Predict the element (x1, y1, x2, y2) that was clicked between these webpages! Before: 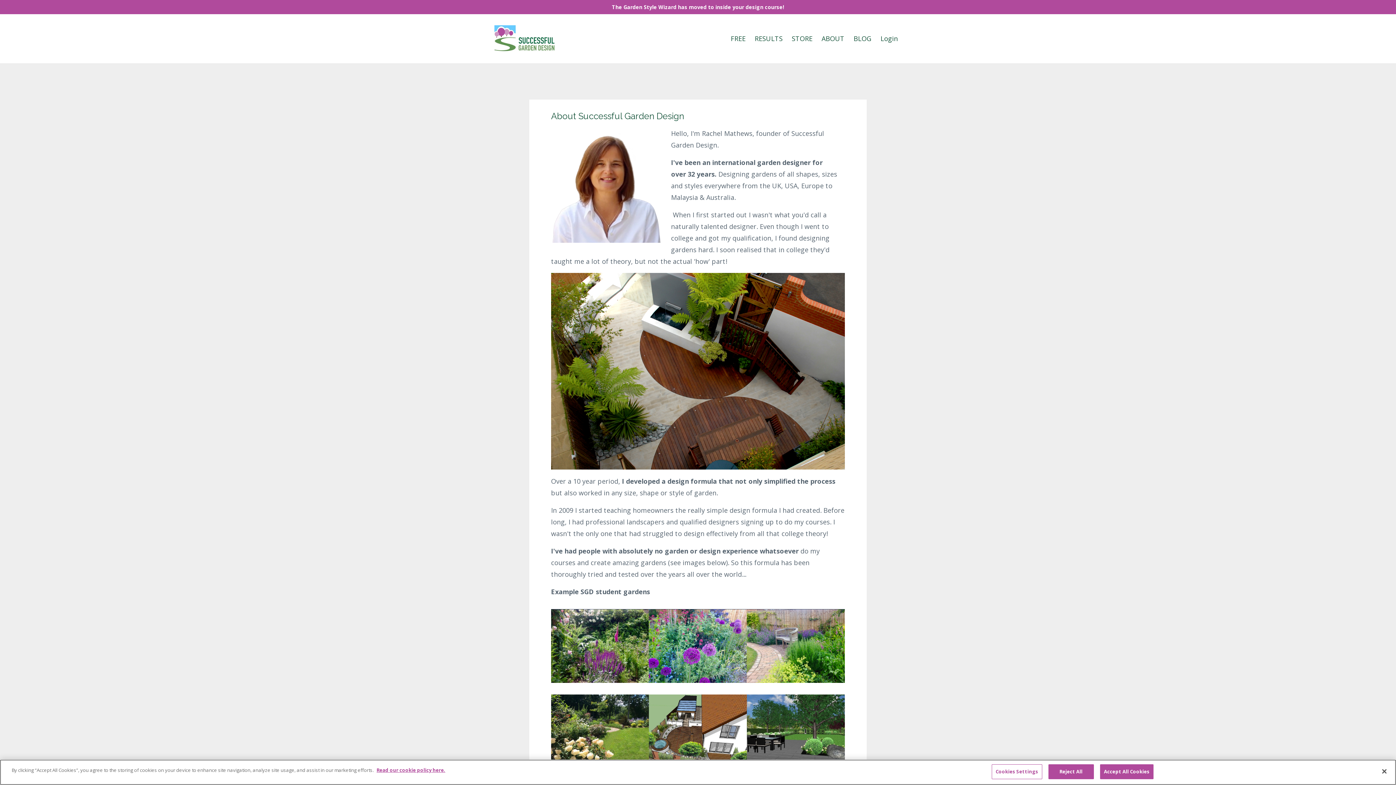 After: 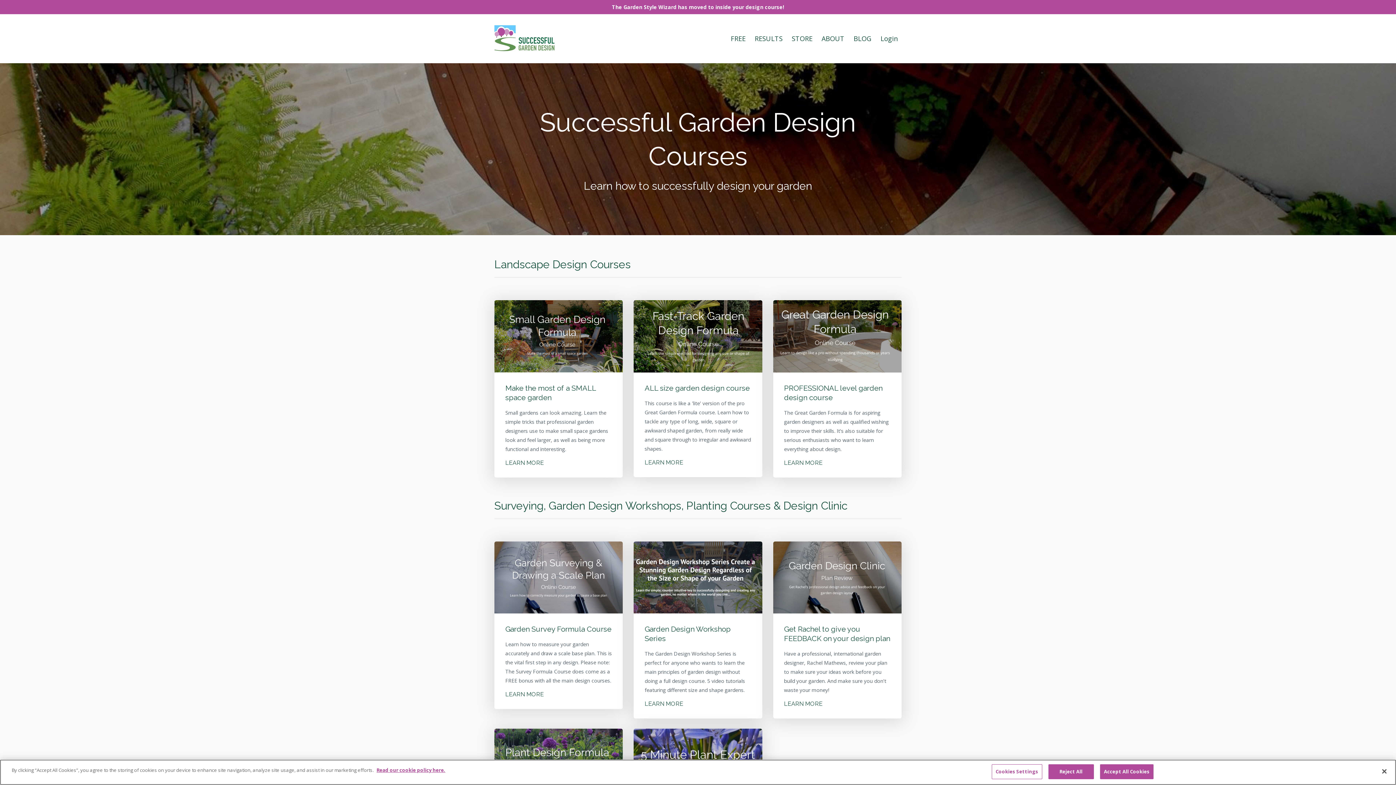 Action: label: STORE bbox: (792, 25, 812, 52)